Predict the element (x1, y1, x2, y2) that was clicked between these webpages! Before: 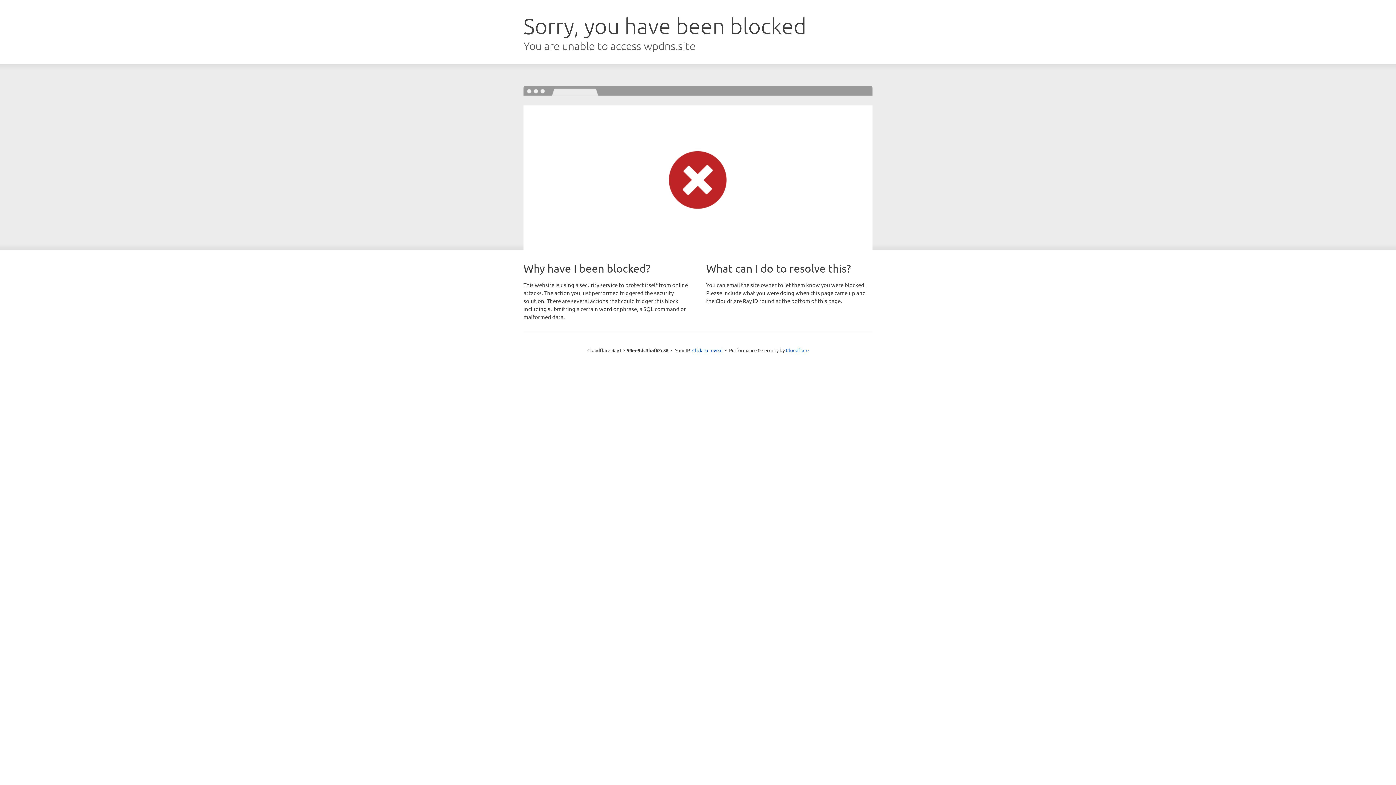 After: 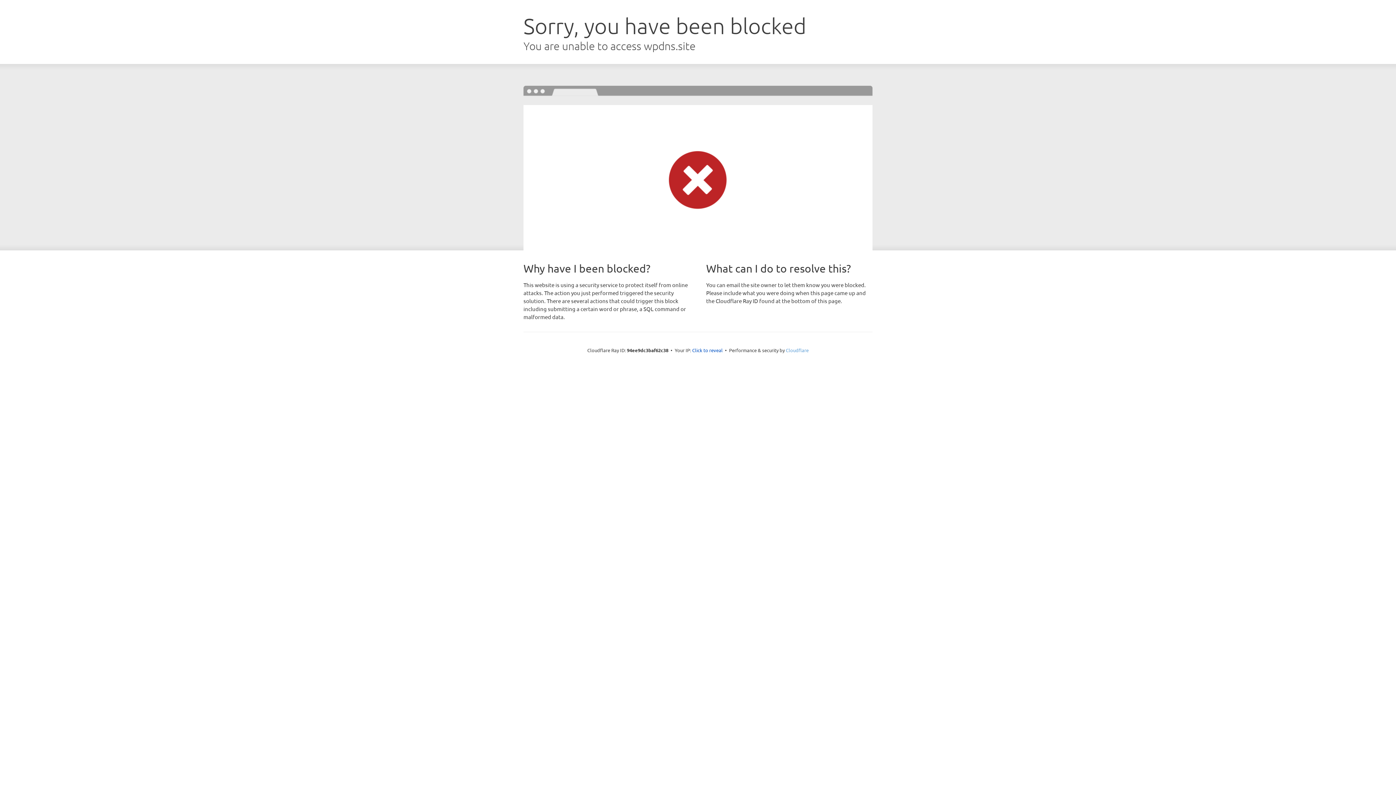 Action: bbox: (786, 347, 808, 353) label: Cloudflare